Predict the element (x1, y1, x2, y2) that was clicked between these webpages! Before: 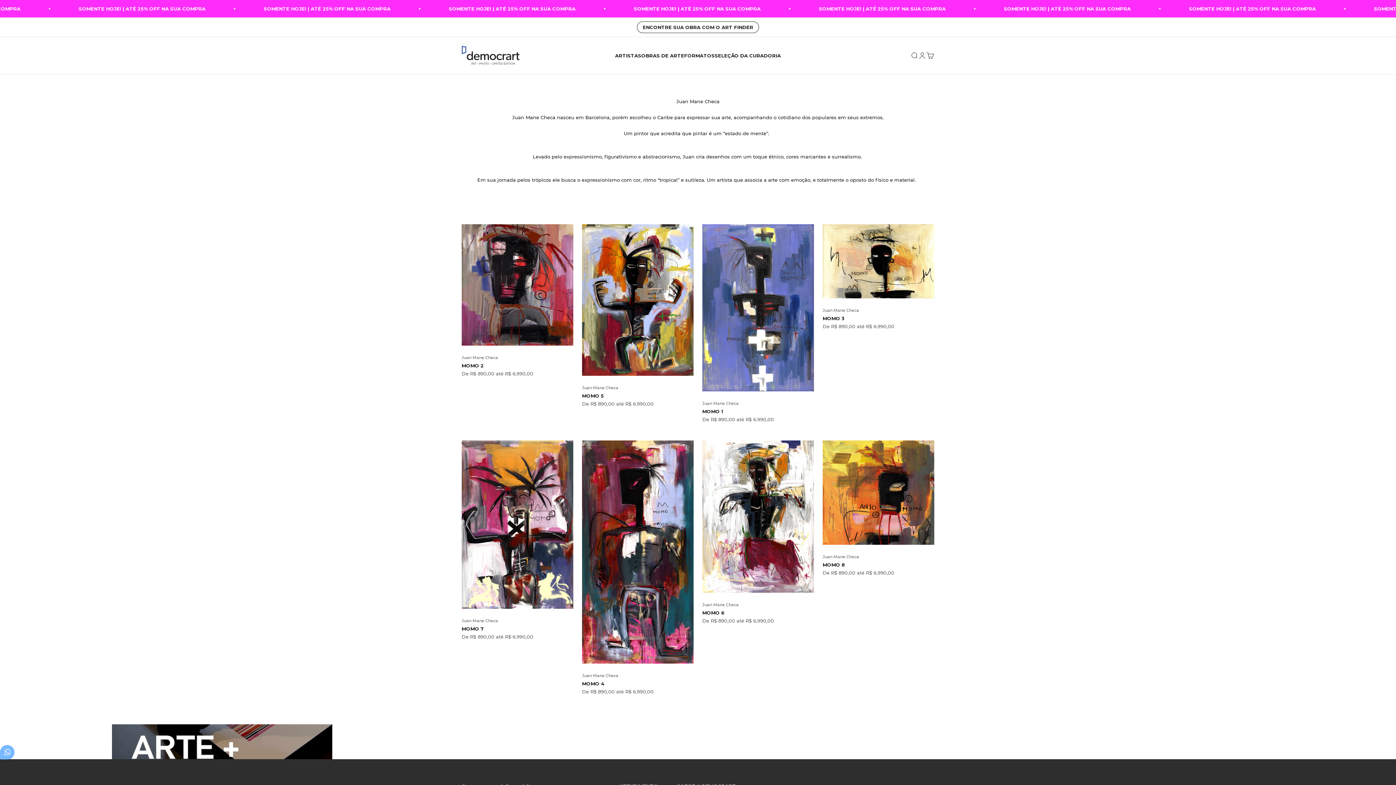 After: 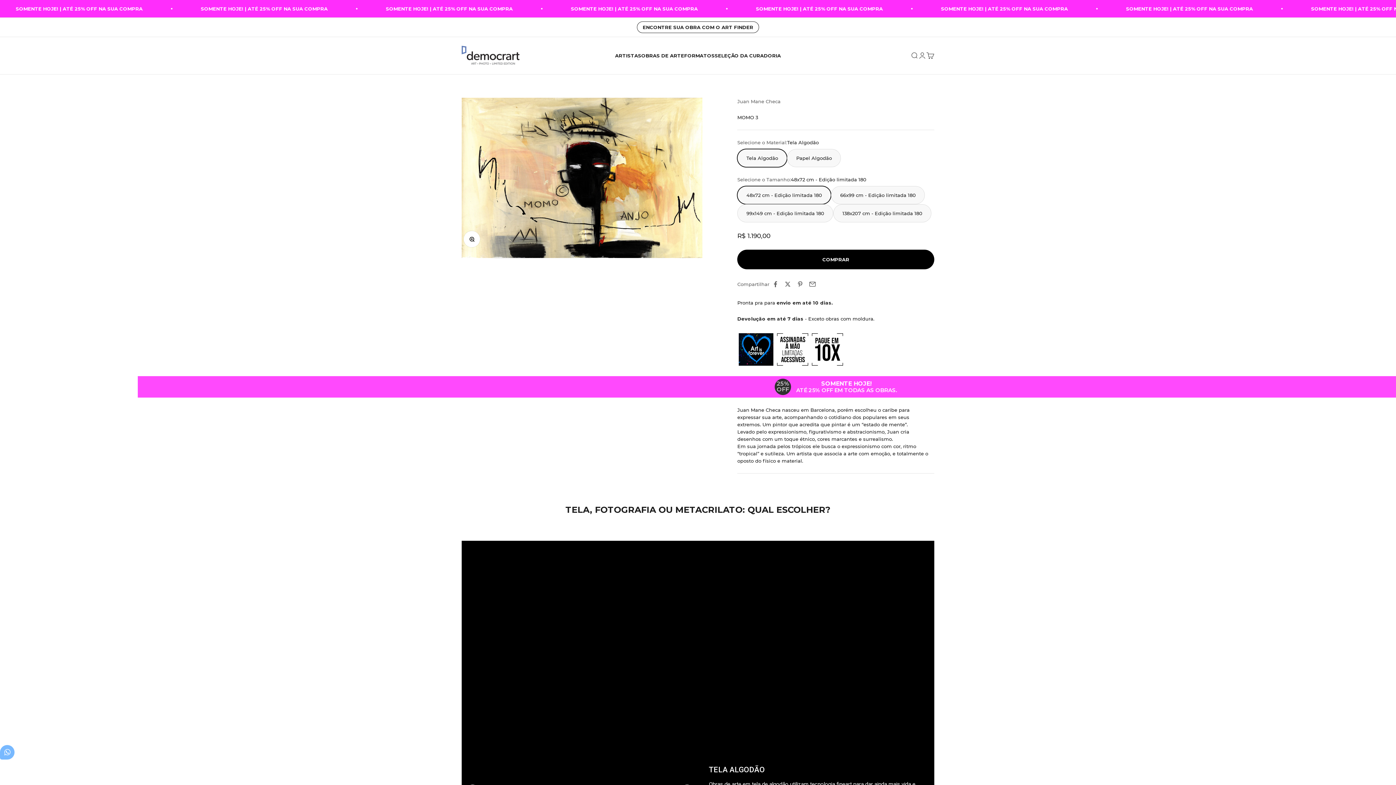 Action: bbox: (822, 224, 934, 298)